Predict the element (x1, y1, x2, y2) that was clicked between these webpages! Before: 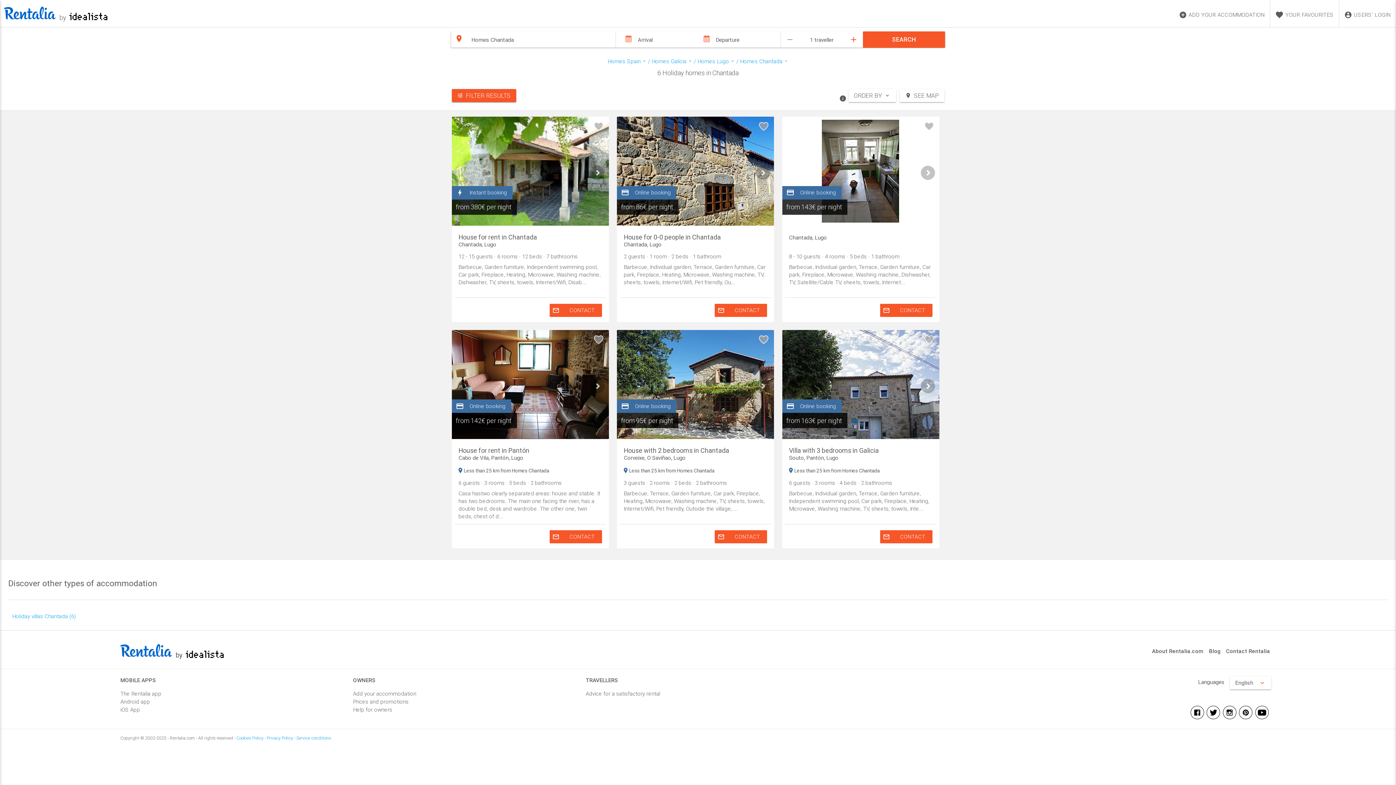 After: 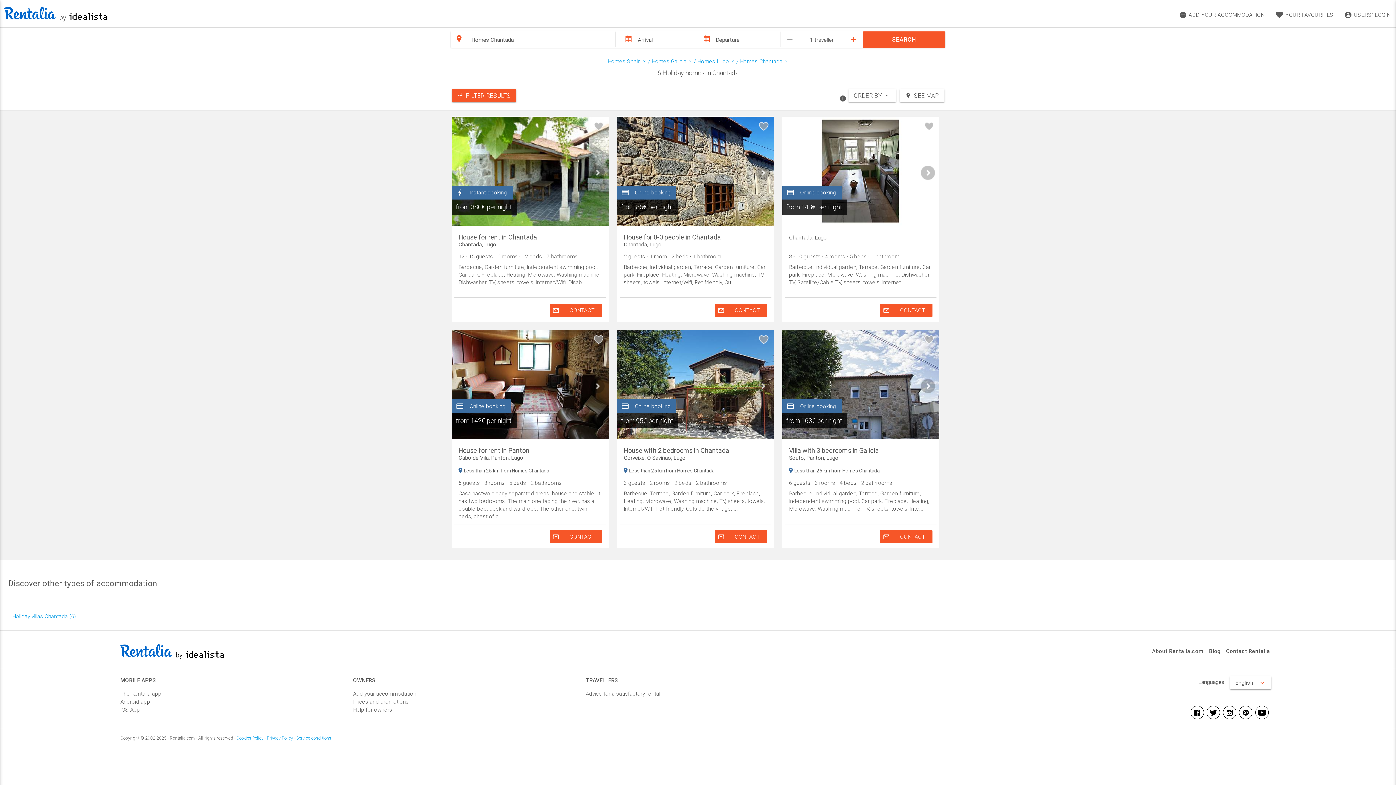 Action: bbox: (1190, 713, 1204, 721)